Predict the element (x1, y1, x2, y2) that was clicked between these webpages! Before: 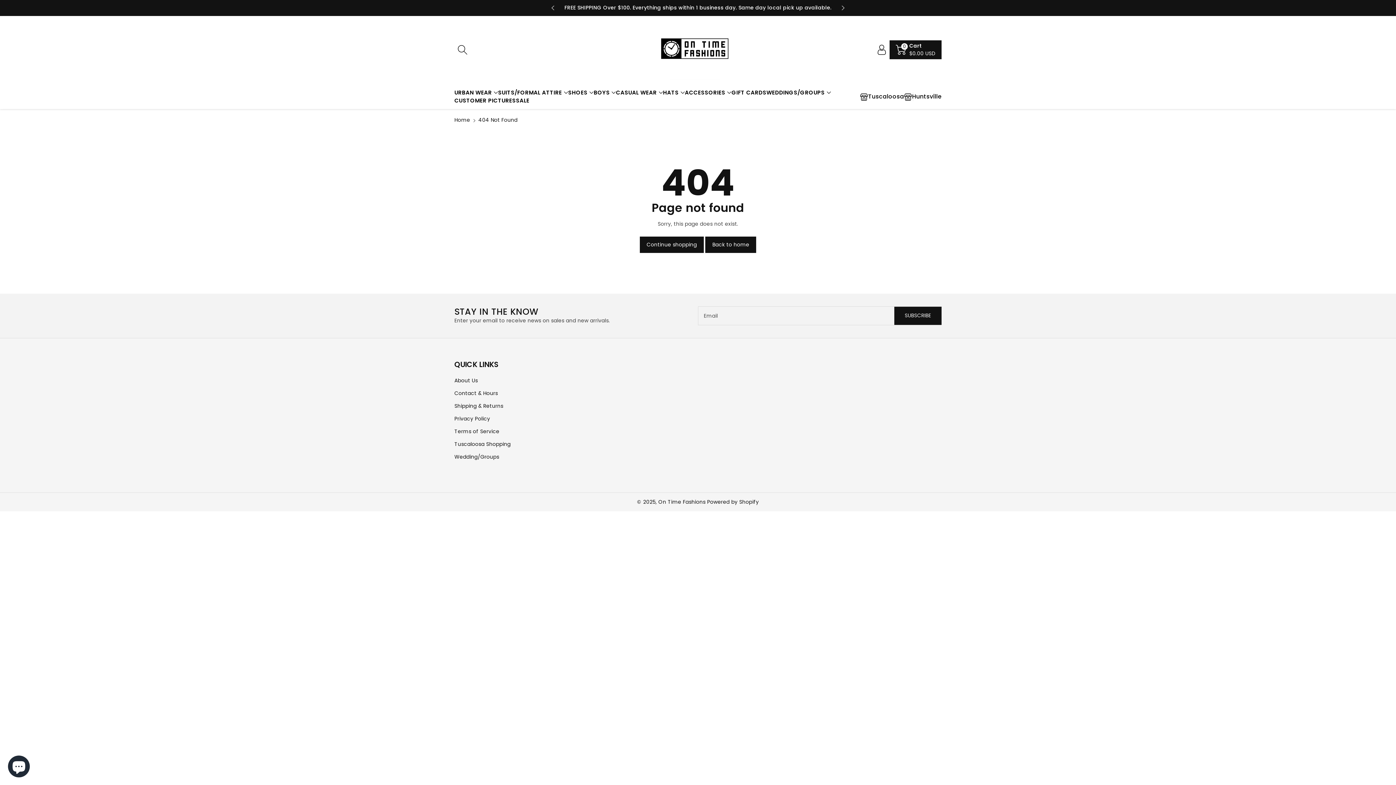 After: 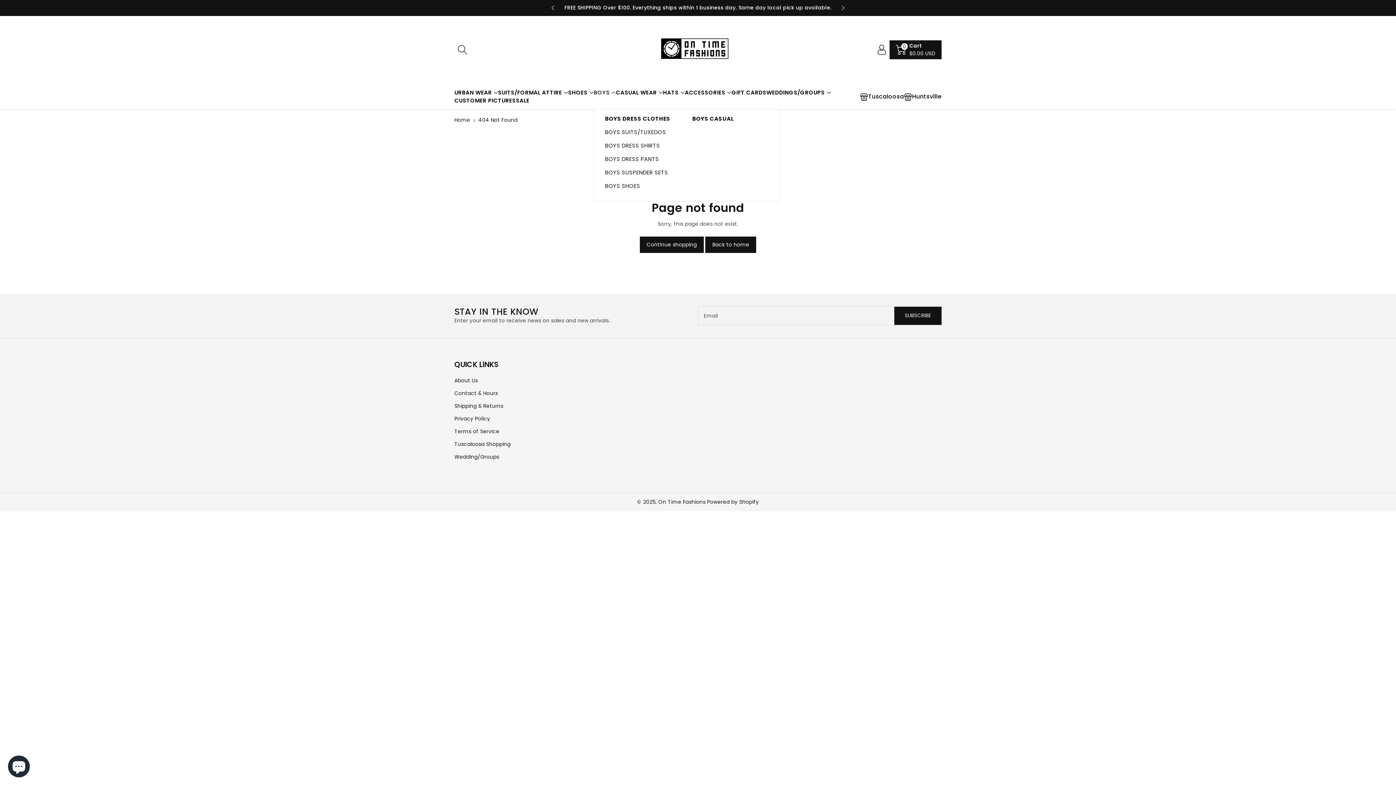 Action: label: BOYS bbox: (593, 88, 616, 96)